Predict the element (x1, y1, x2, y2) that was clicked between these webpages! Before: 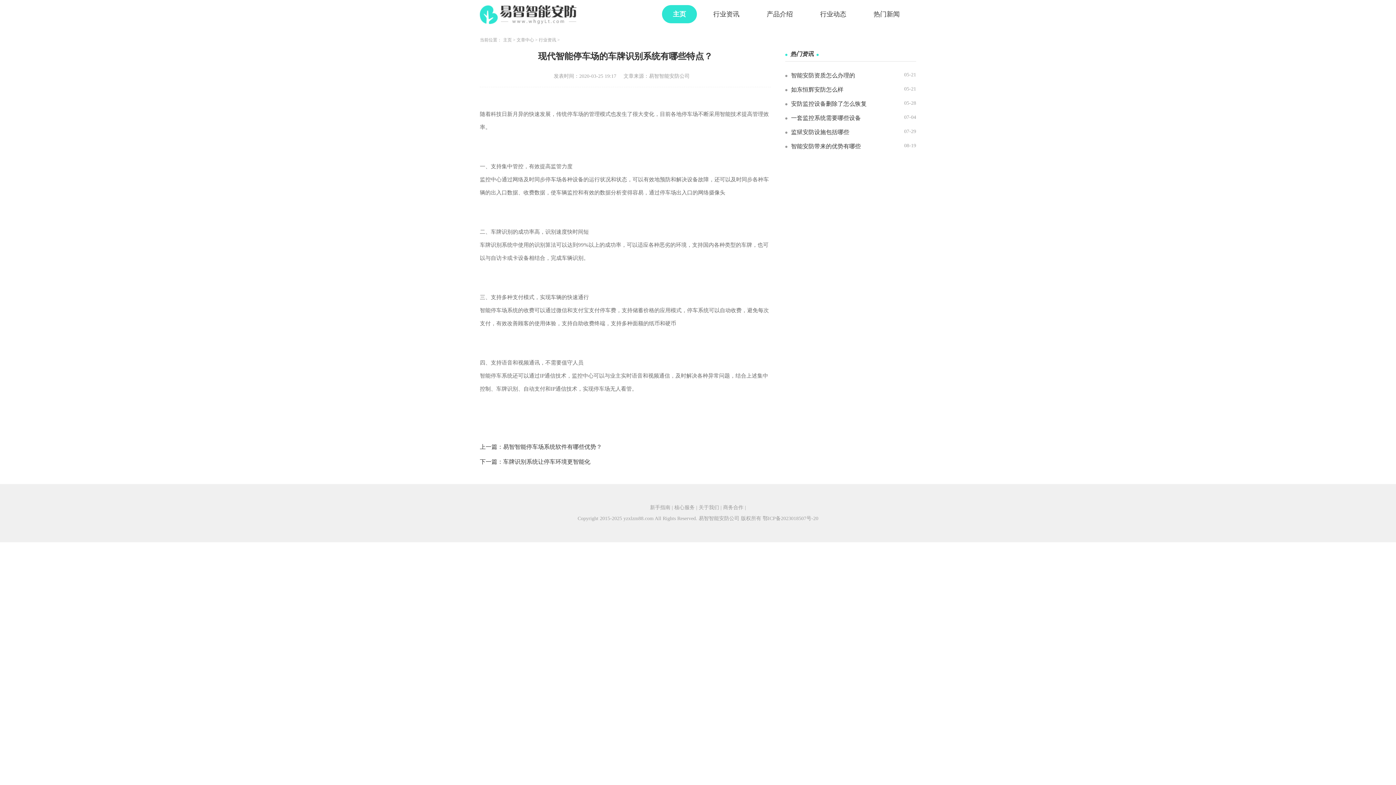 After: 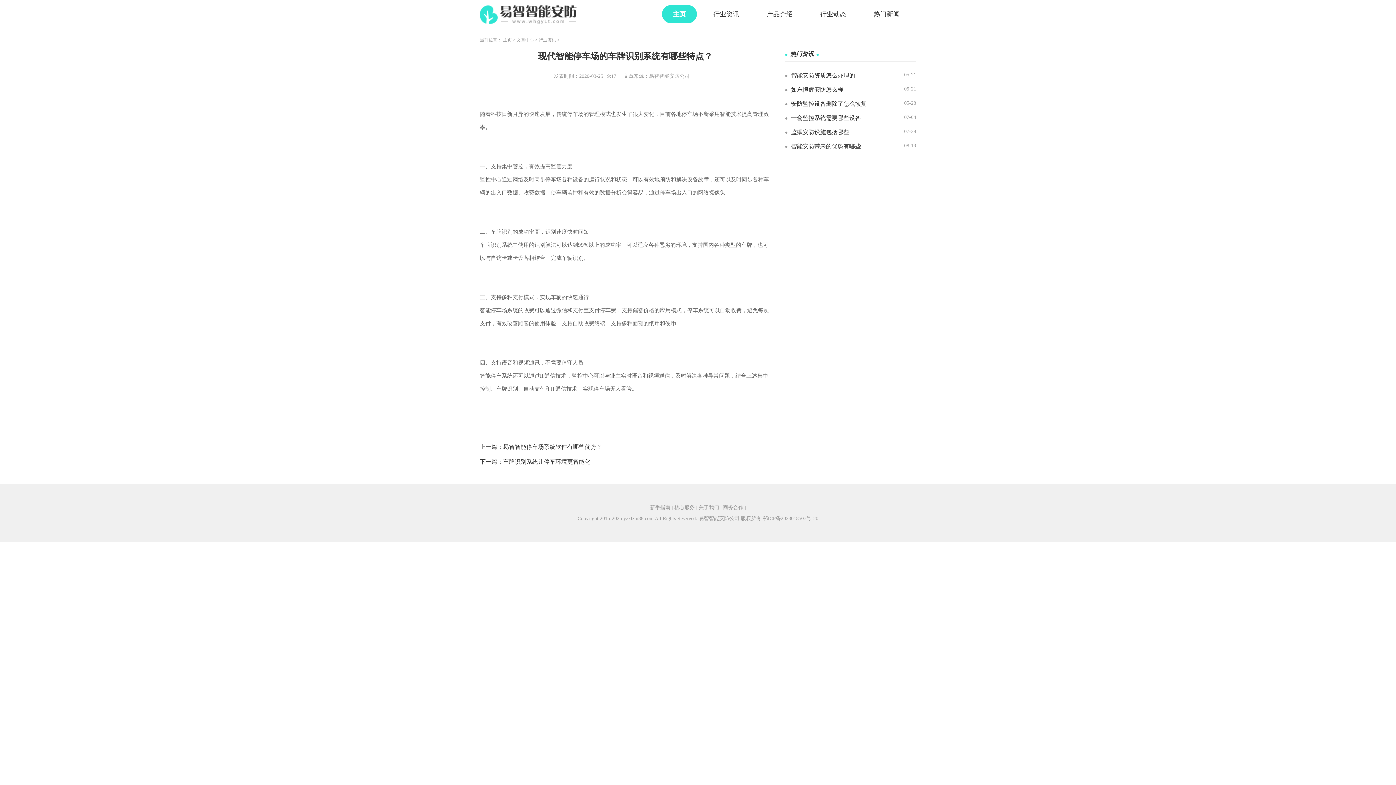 Action: label: 主页 bbox: (662, 5, 697, 23)